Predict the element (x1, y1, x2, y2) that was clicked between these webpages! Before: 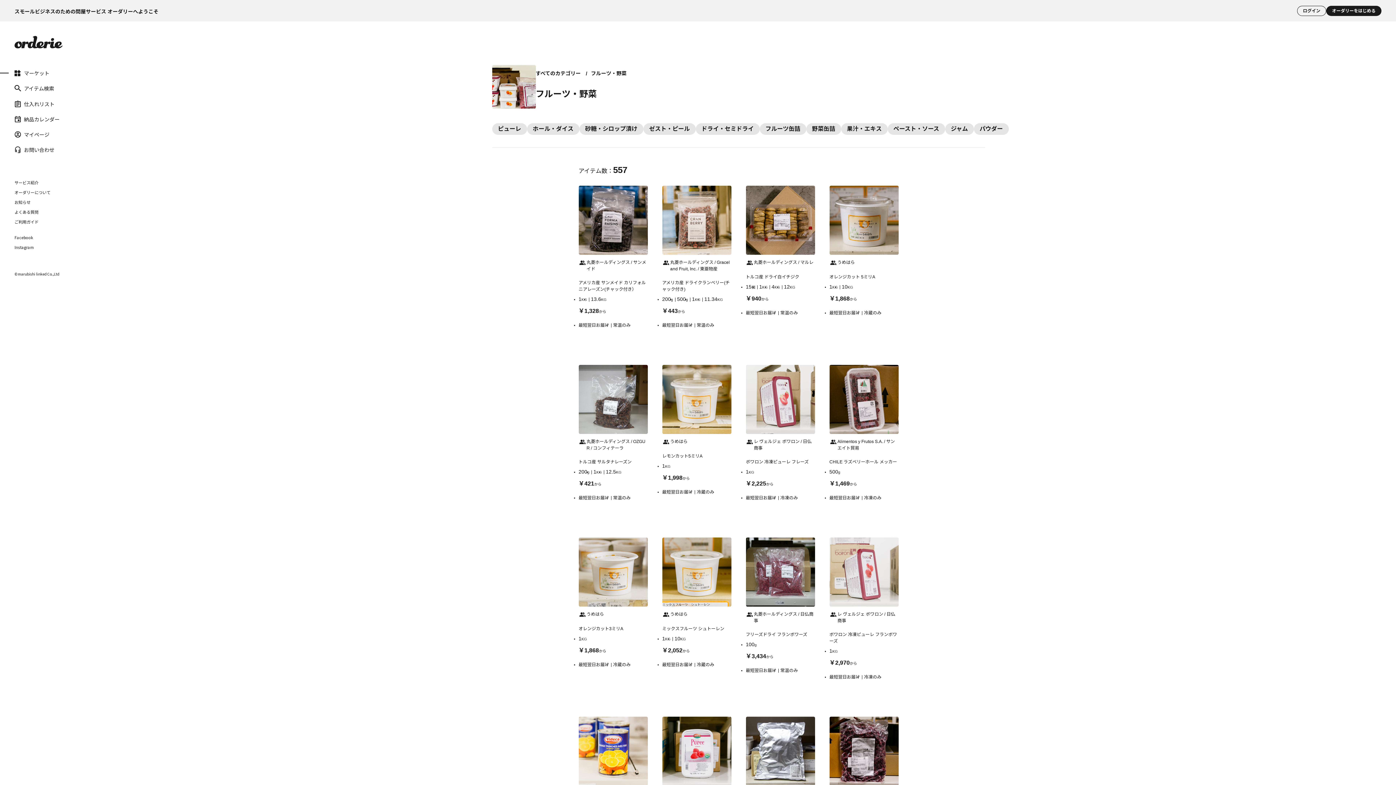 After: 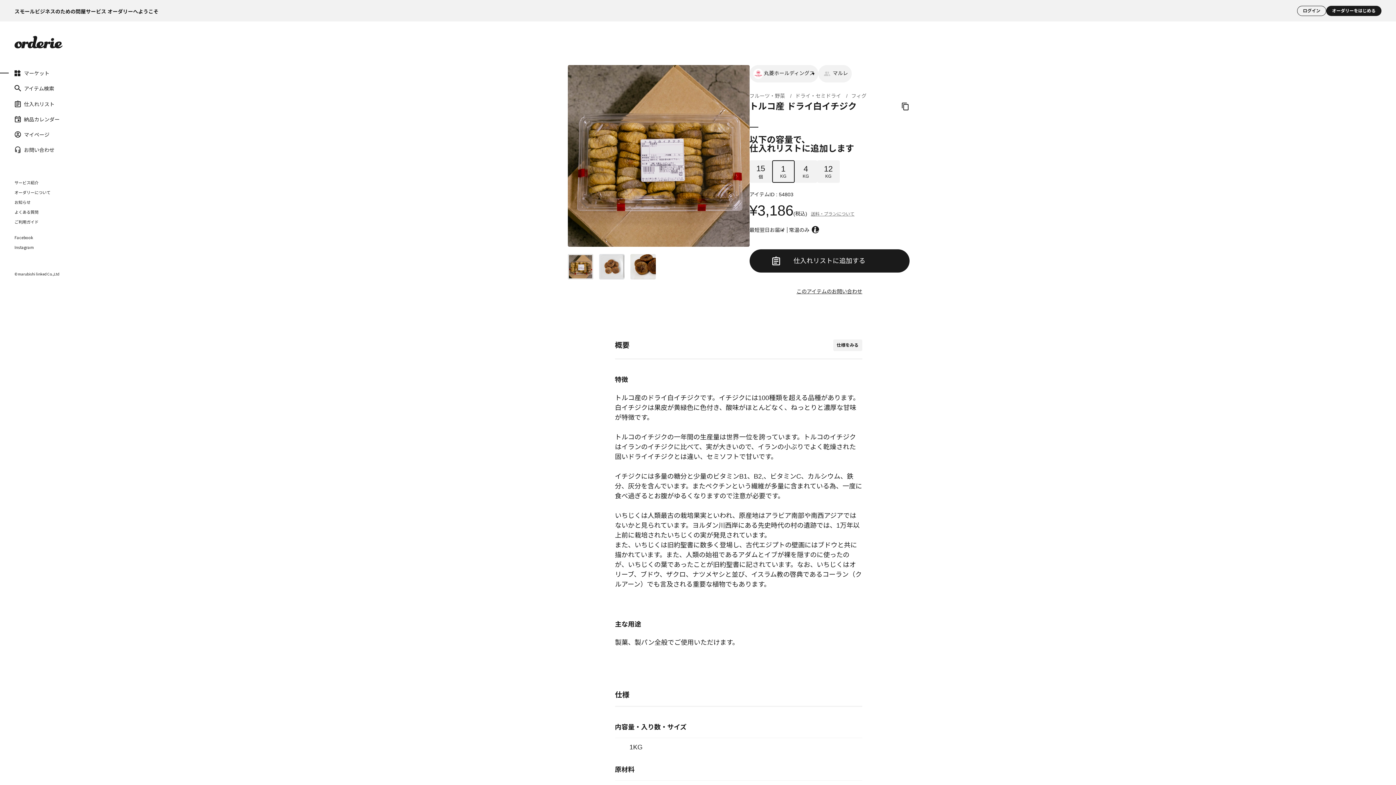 Action: label: 丸菱ホールディングス / マルレ

トルコ産 ドライ白イチジク
15個
1KG
4KG
12KG

￥940から

最短翌日お届け
常温のみ bbox: (746, 185, 815, 316)